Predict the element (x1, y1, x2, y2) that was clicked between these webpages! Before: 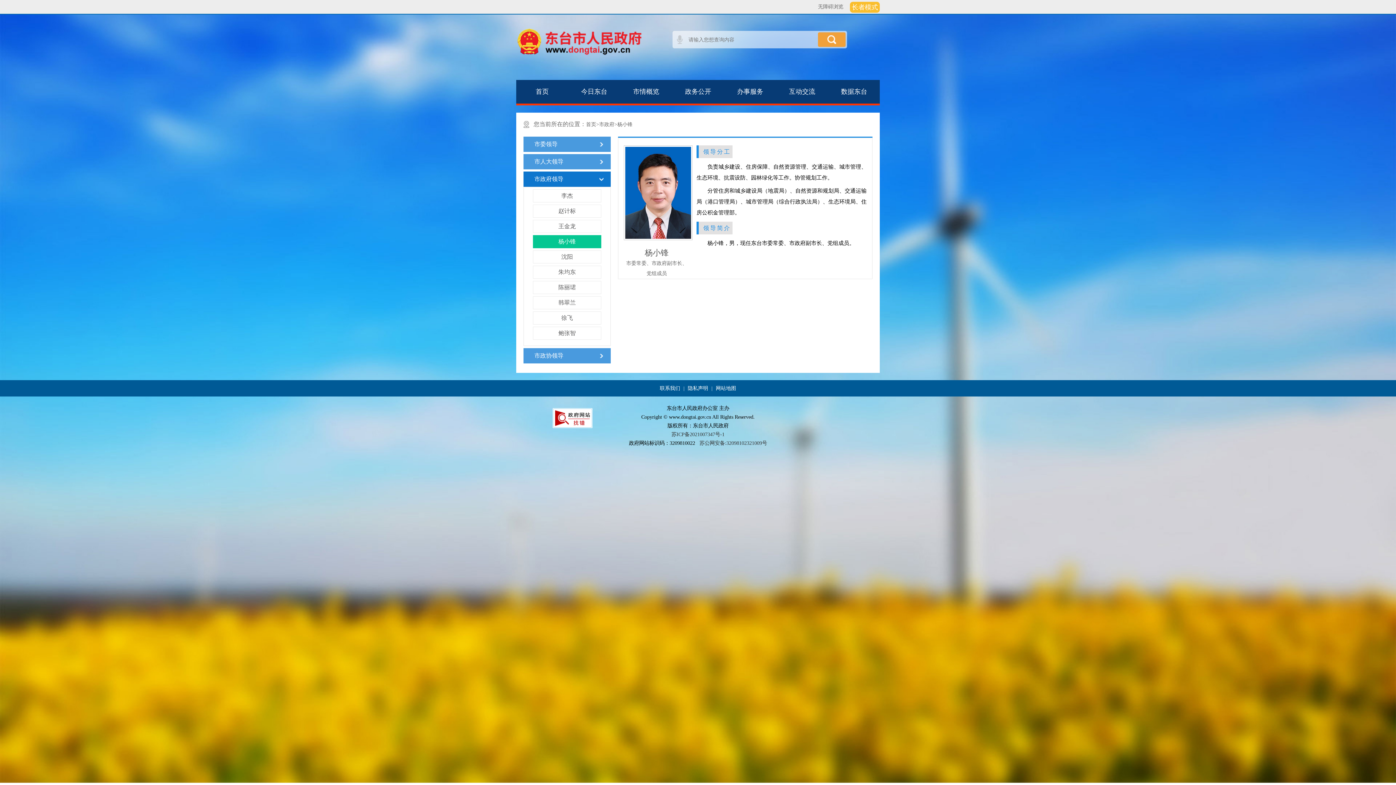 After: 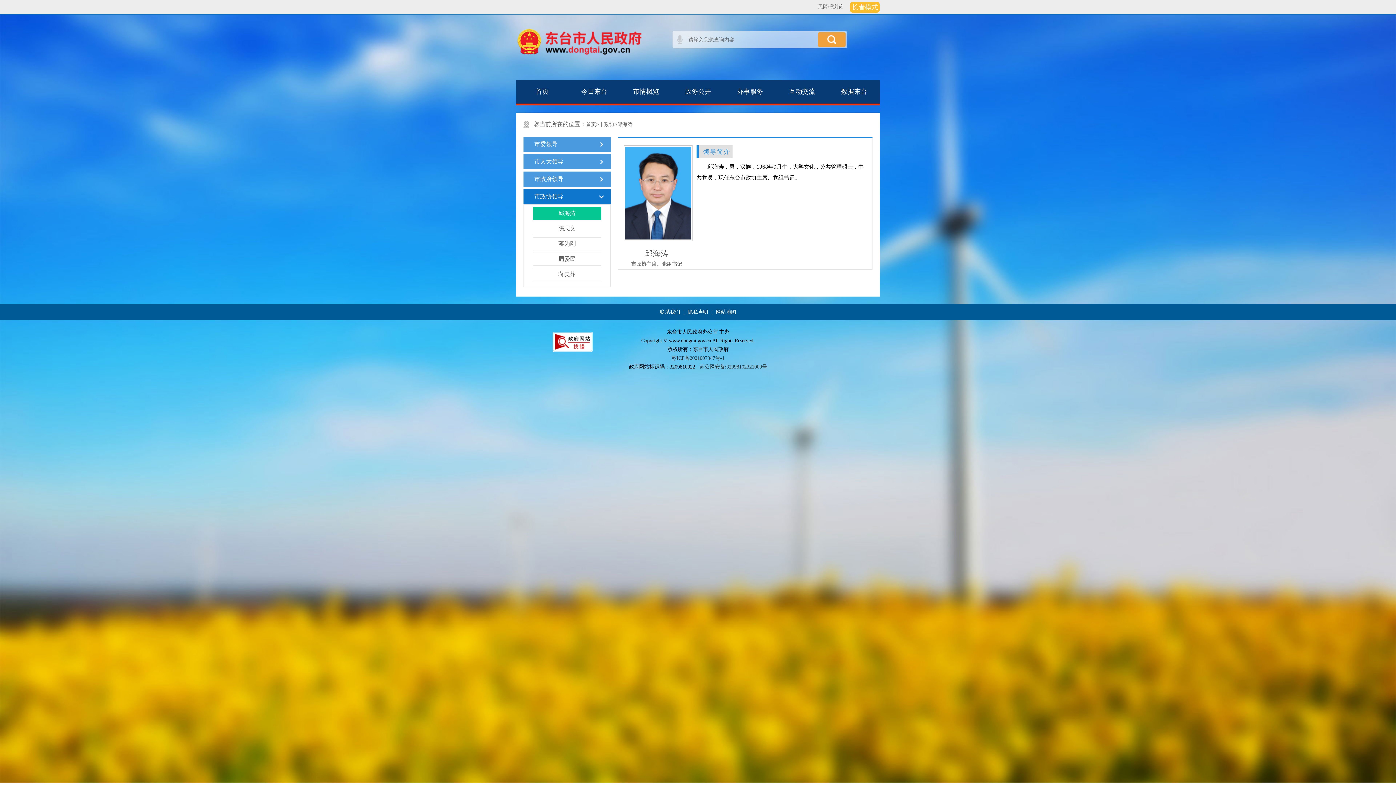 Action: label: 市政协领导 bbox: (523, 348, 610, 363)